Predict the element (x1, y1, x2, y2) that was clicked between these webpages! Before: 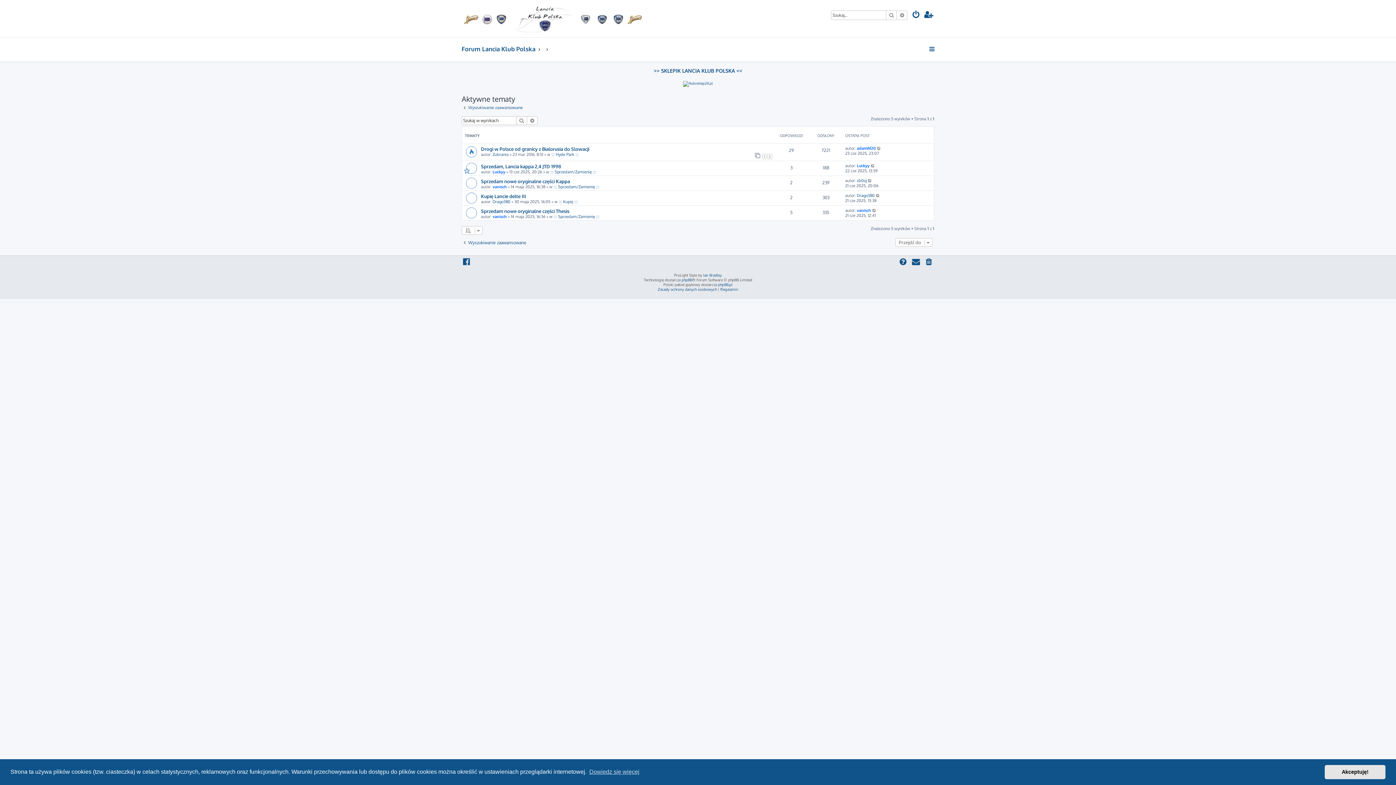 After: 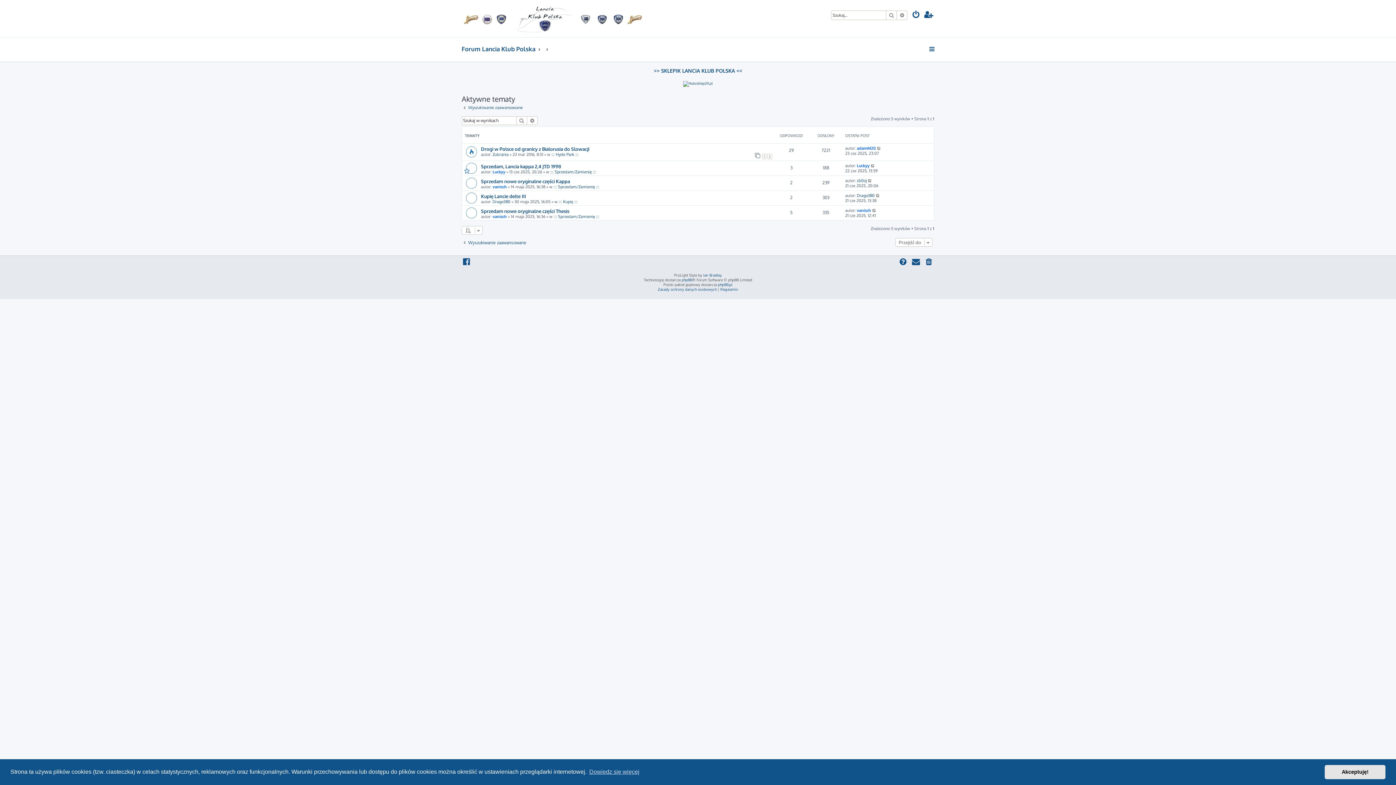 Action: bbox: (516, 116, 527, 124) label: Szukaj